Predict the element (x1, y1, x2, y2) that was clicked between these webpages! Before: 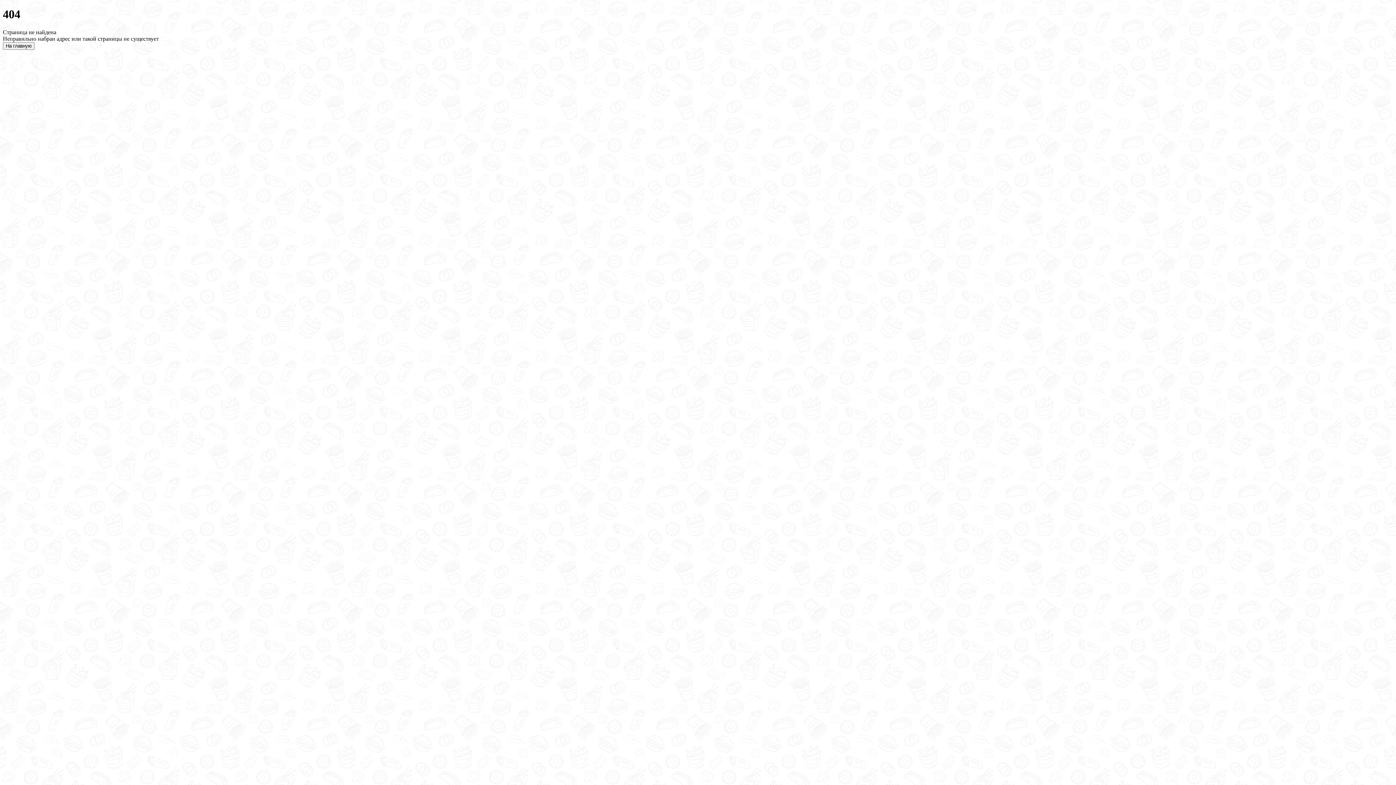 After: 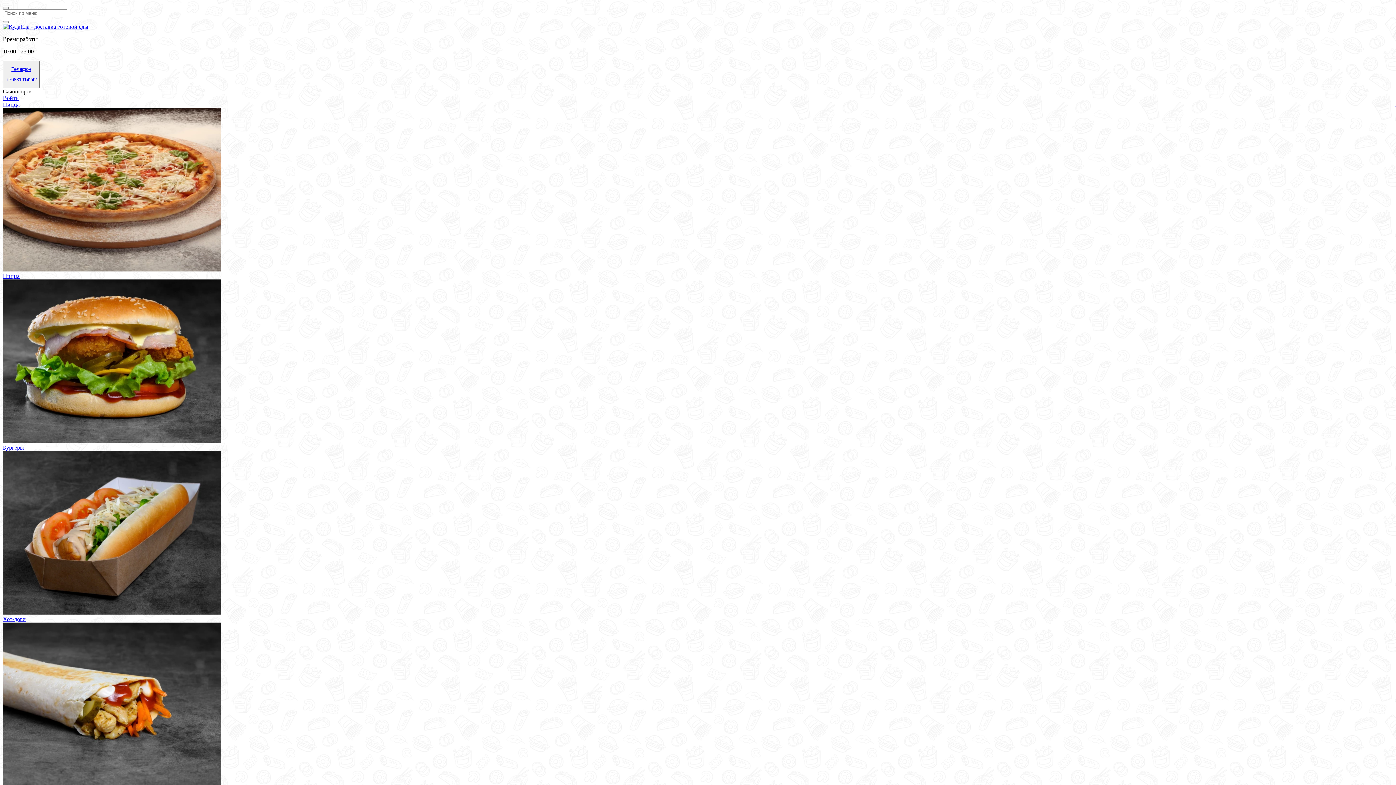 Action: label: На главную bbox: (2, 42, 34, 49)